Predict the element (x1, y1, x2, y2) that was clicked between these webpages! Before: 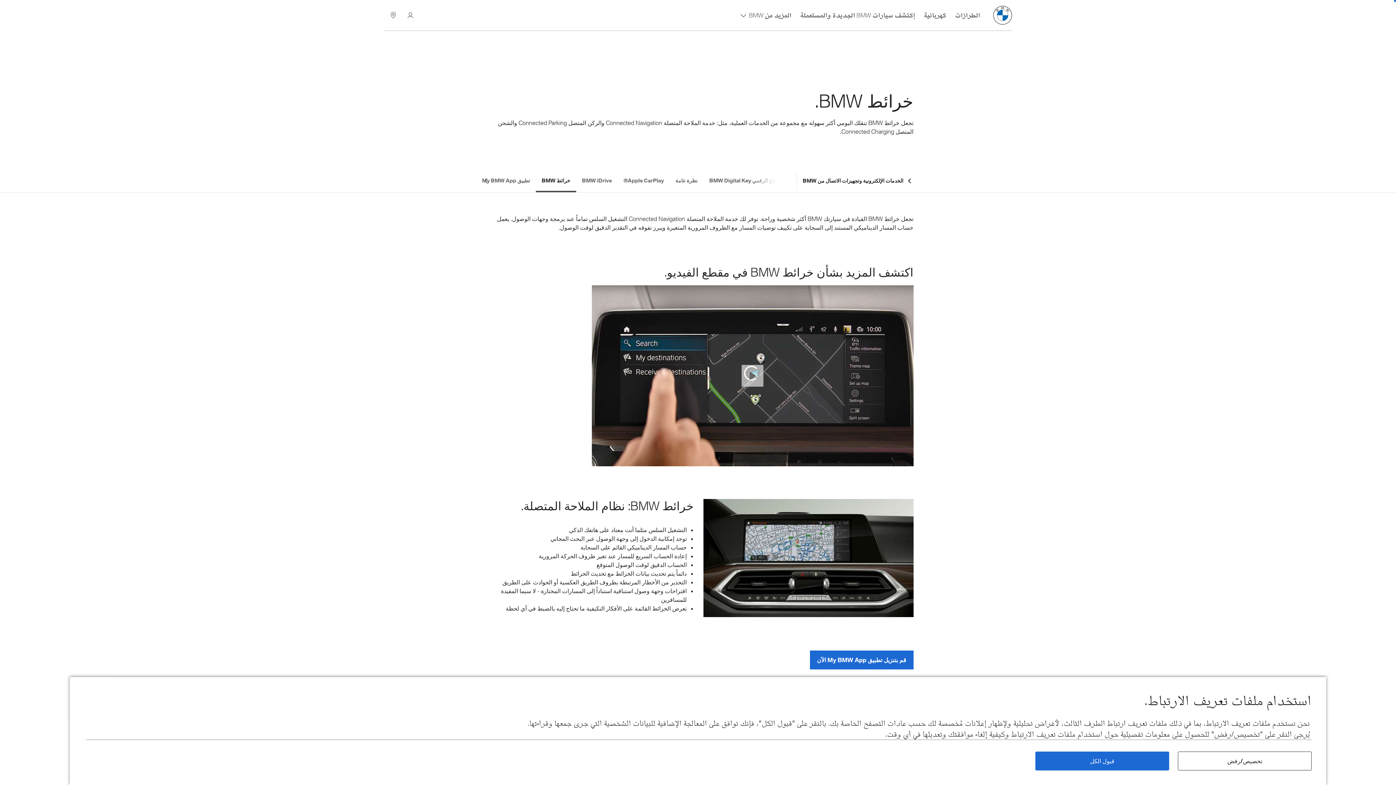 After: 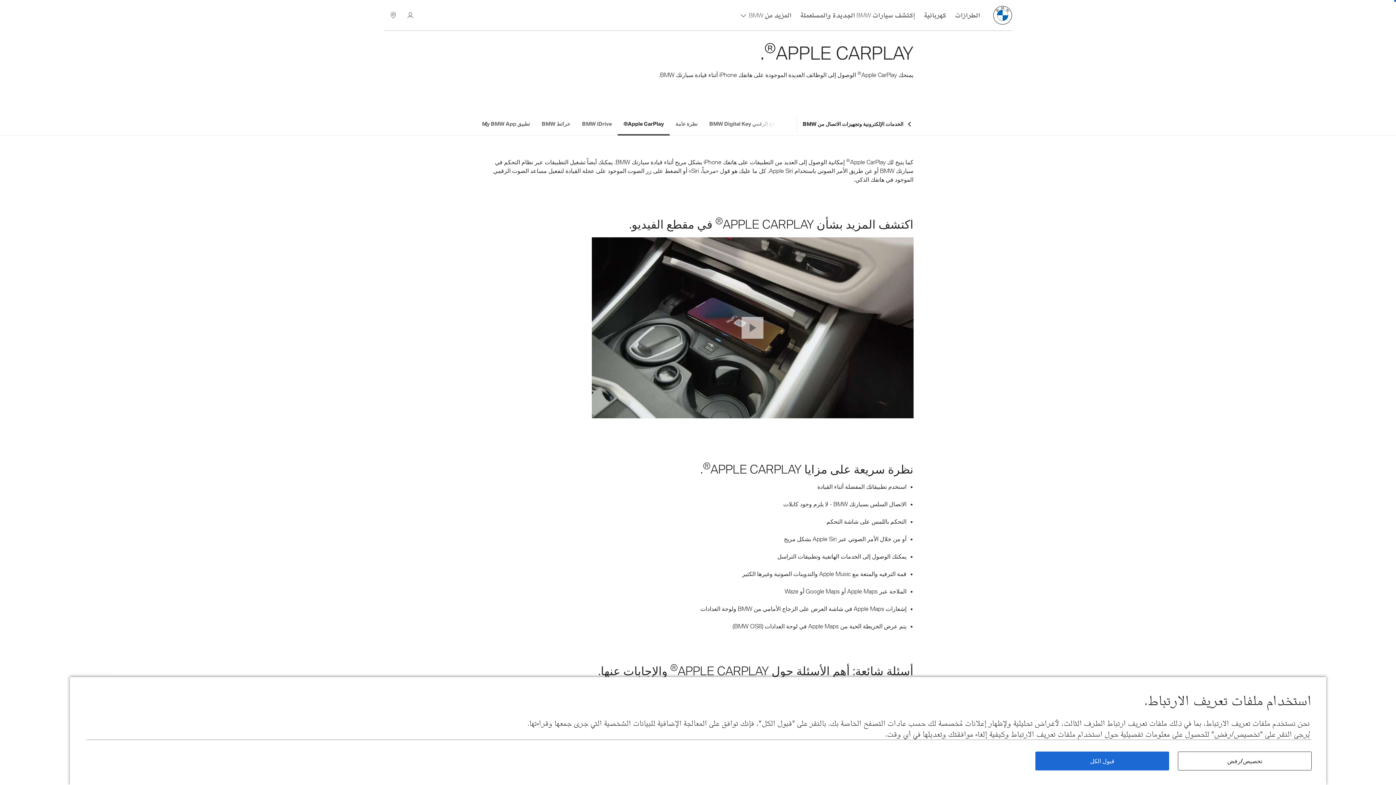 Action: bbox: (617, 170, 669, 190) label: Apple CarPlay®